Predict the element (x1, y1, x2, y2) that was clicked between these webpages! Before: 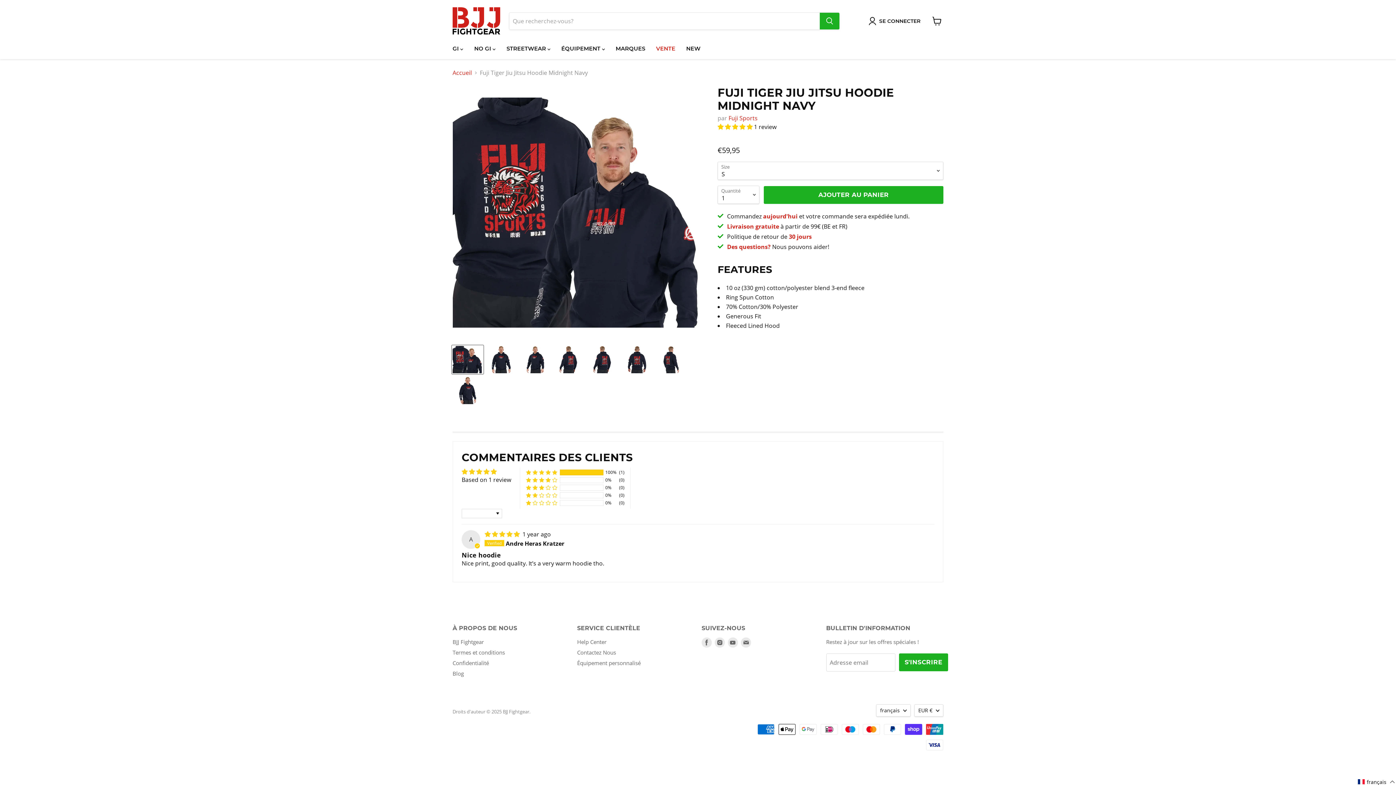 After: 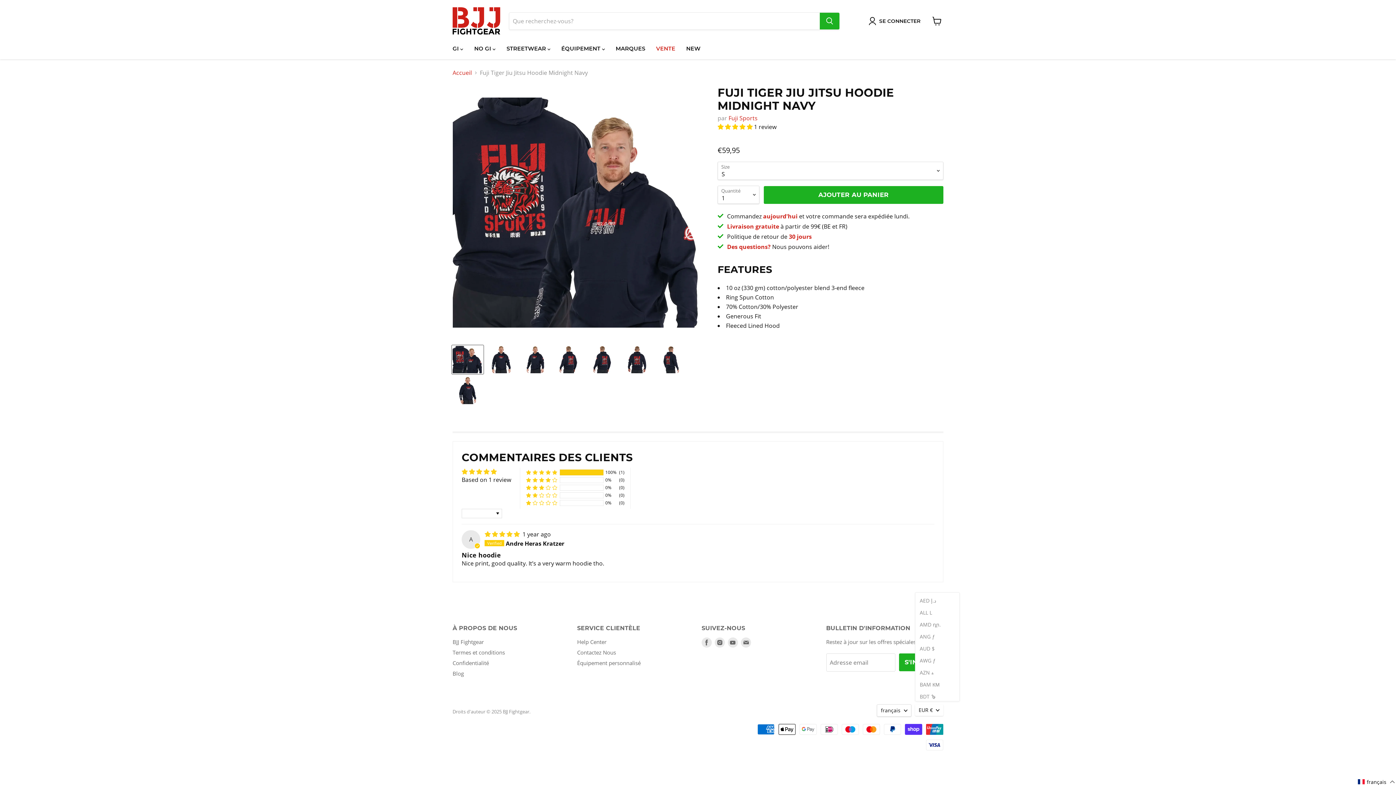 Action: label: EUR € bbox: (914, 704, 943, 717)